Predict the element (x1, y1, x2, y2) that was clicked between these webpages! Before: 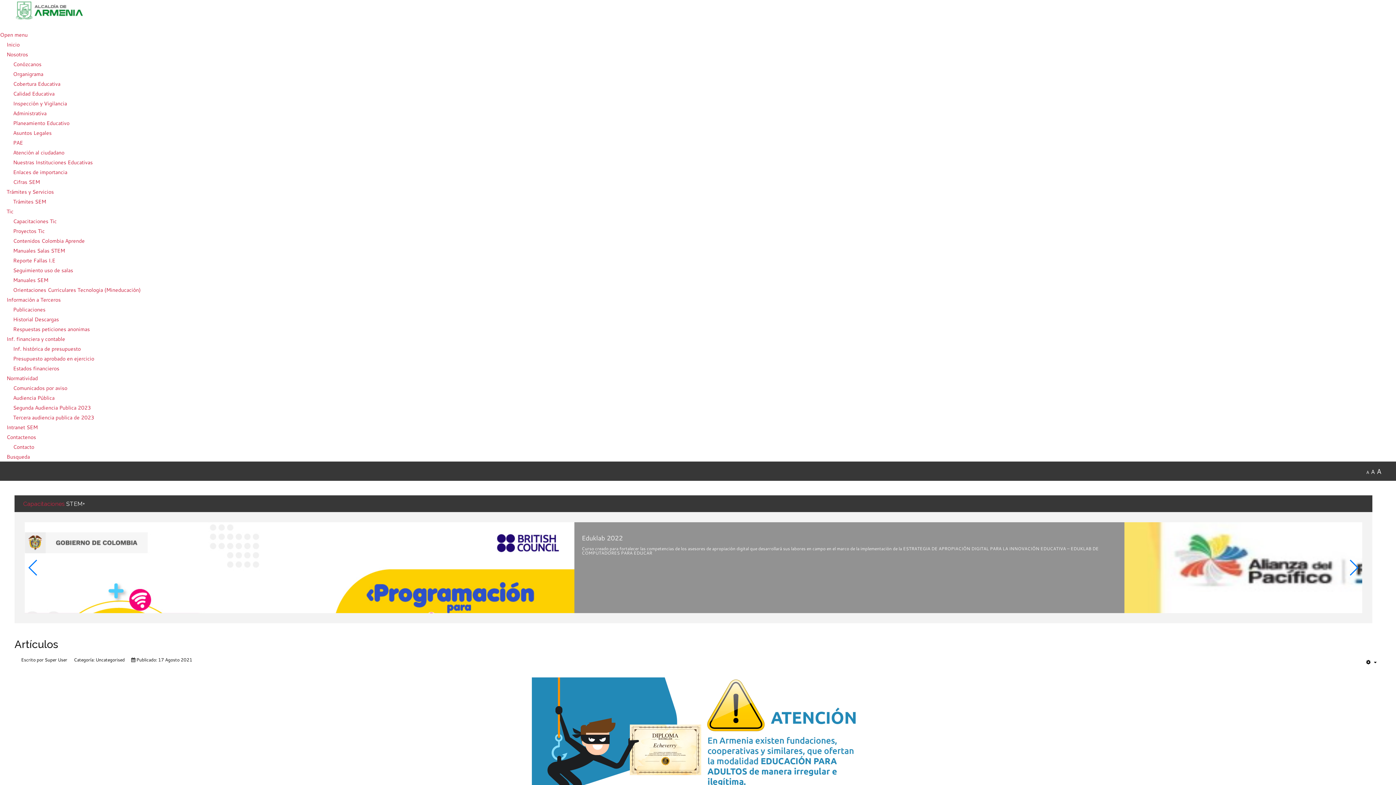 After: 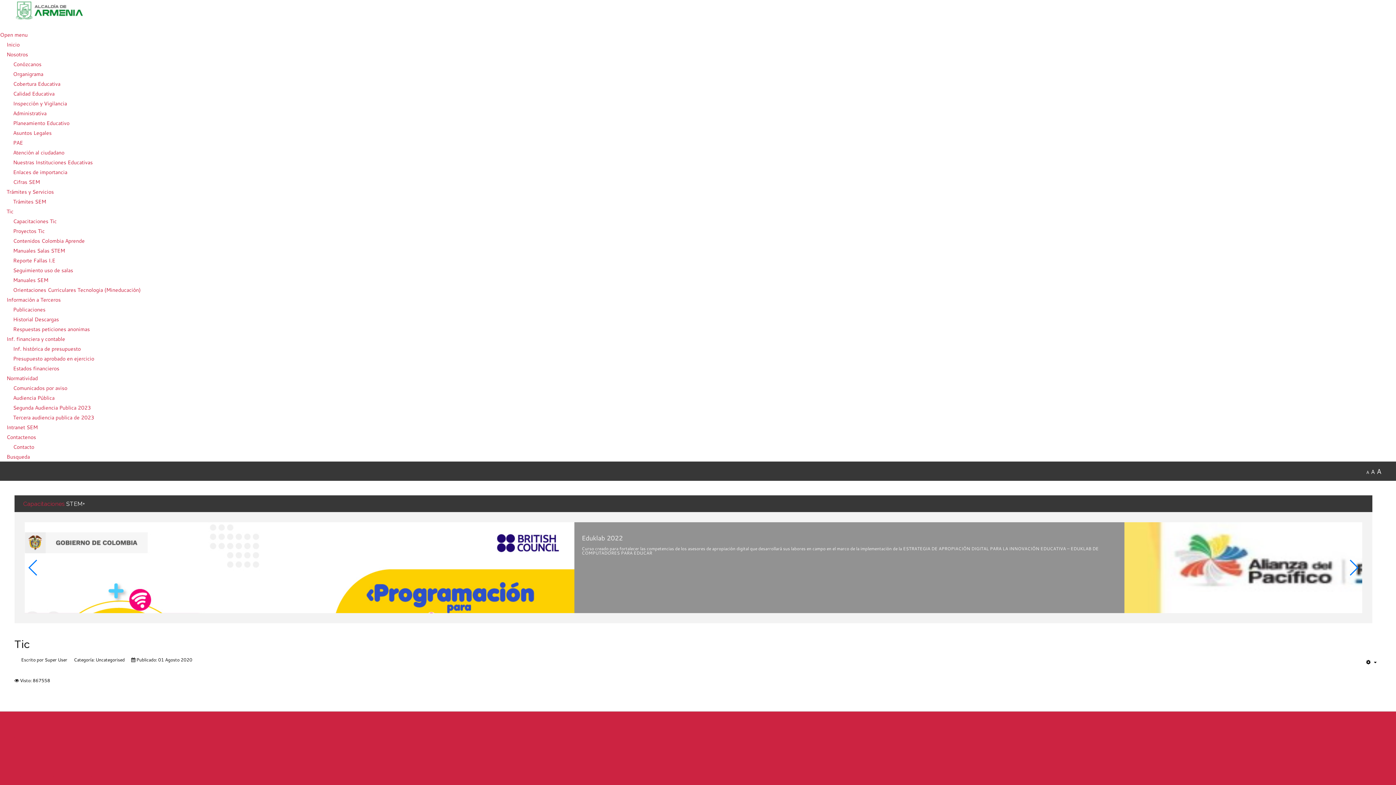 Action: label: Tic bbox: (6, 207, 13, 215)